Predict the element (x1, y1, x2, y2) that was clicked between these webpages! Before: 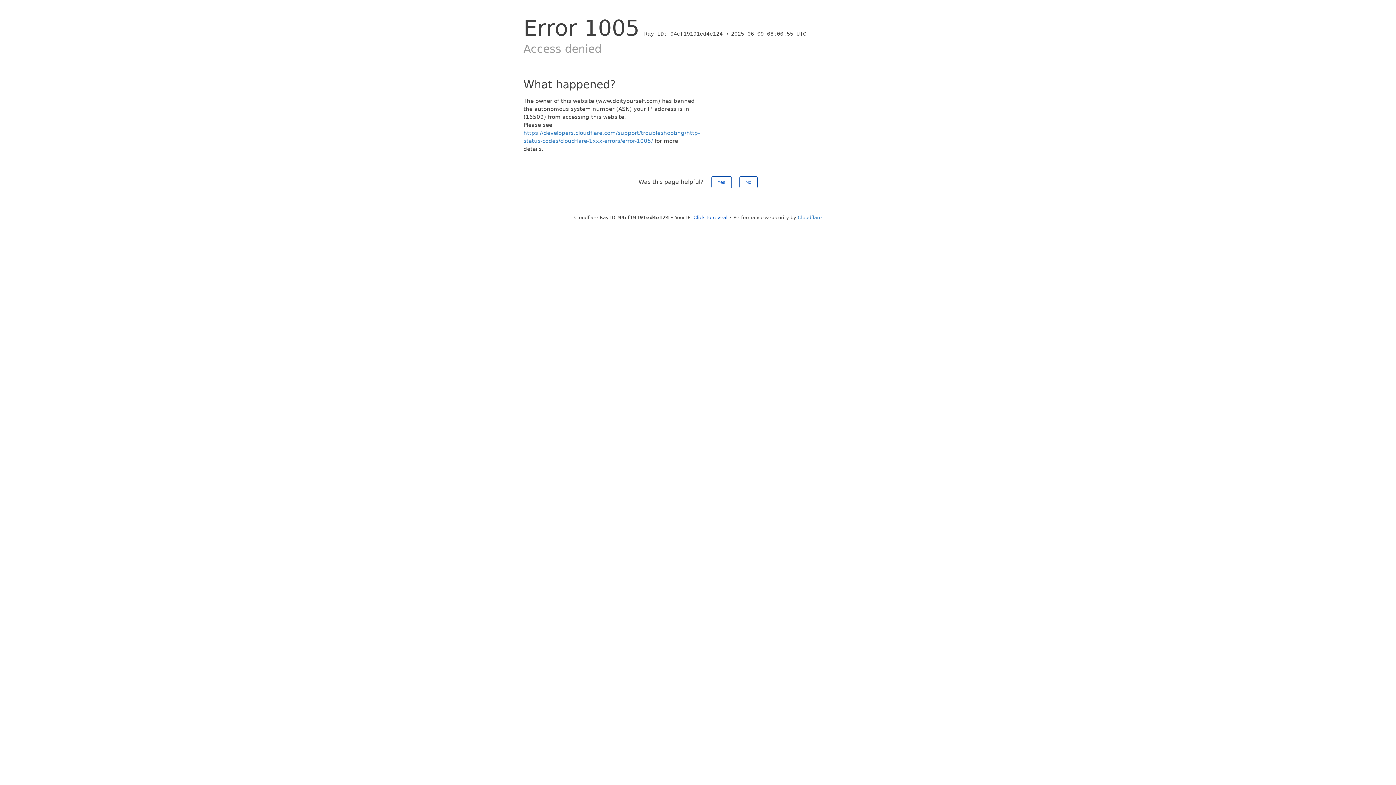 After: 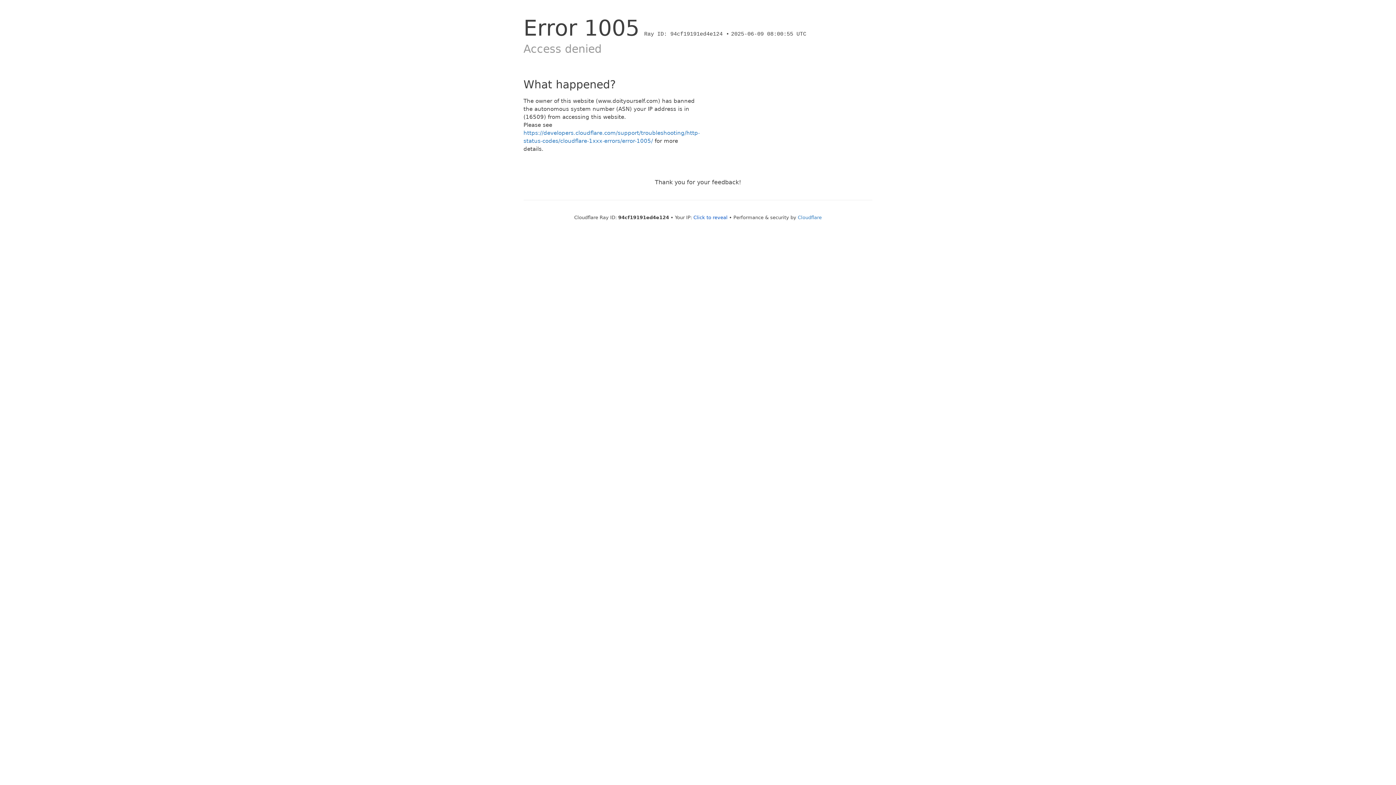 Action: label: No bbox: (739, 176, 757, 188)